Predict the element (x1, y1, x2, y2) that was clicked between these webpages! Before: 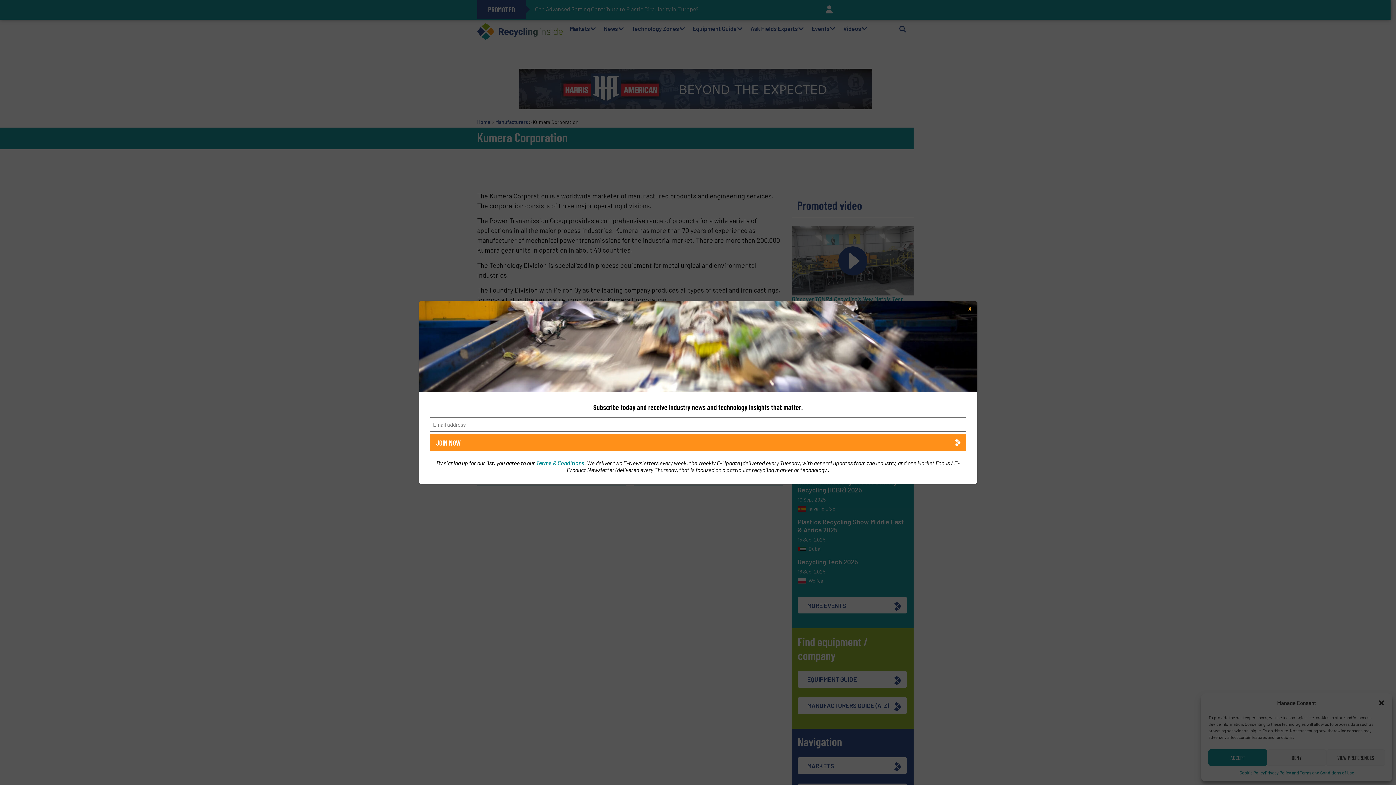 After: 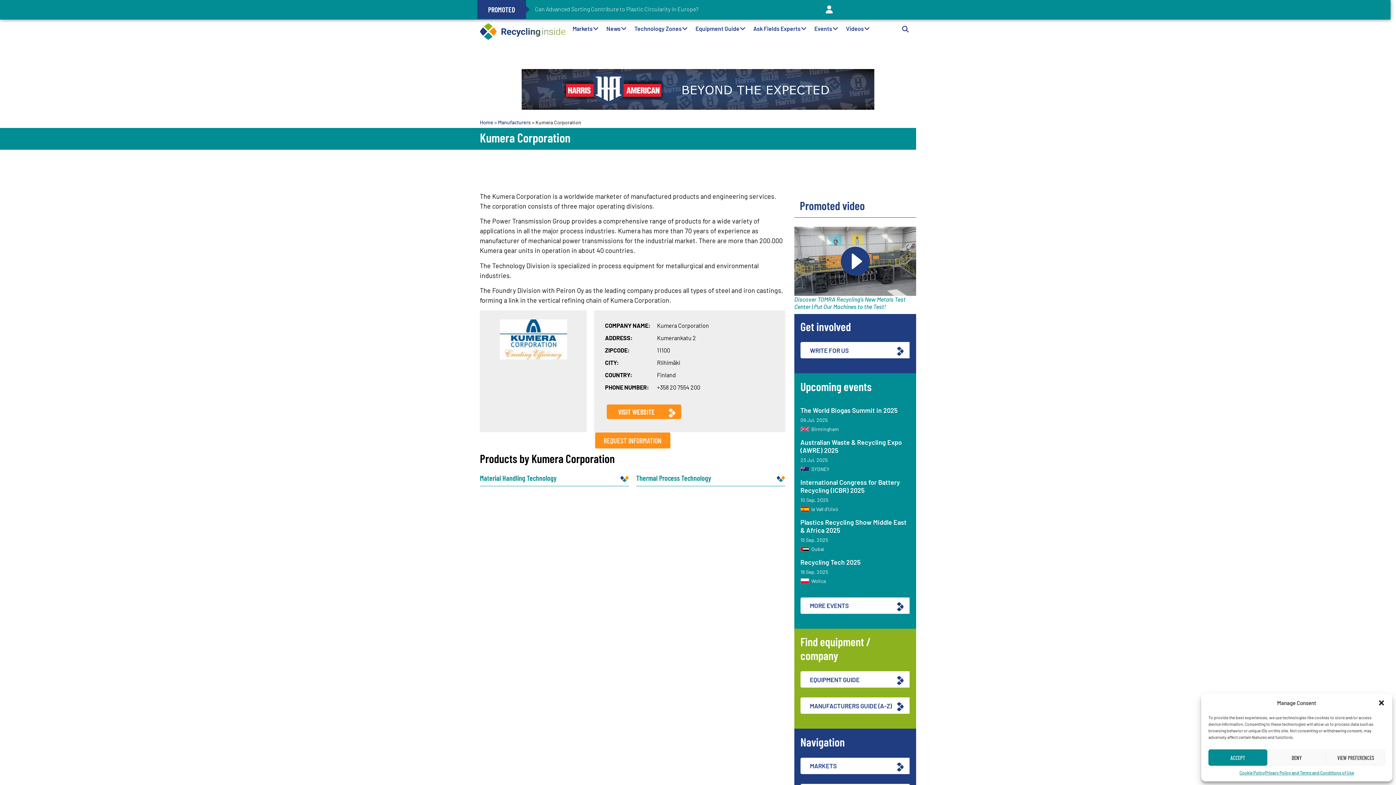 Action: label: Close bbox: (962, 301, 977, 315)